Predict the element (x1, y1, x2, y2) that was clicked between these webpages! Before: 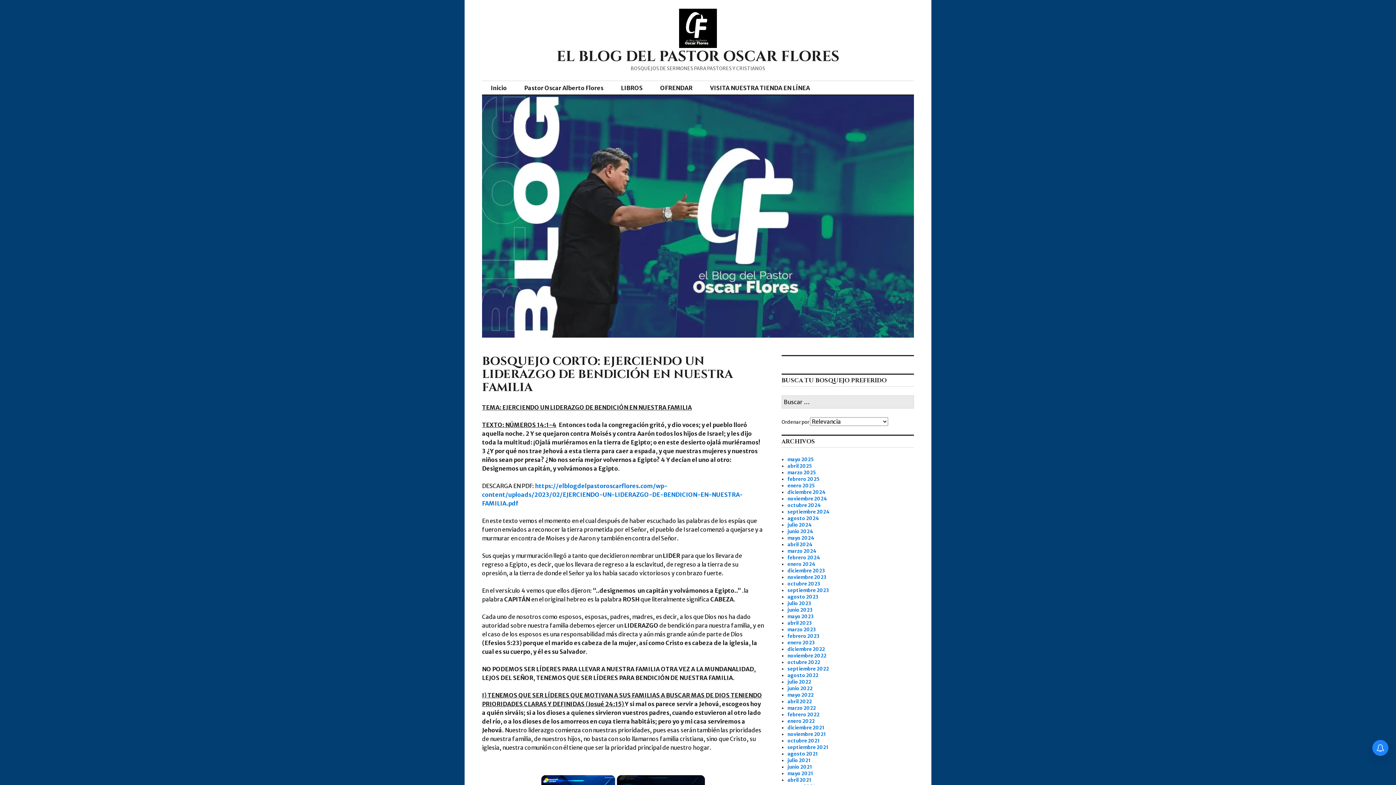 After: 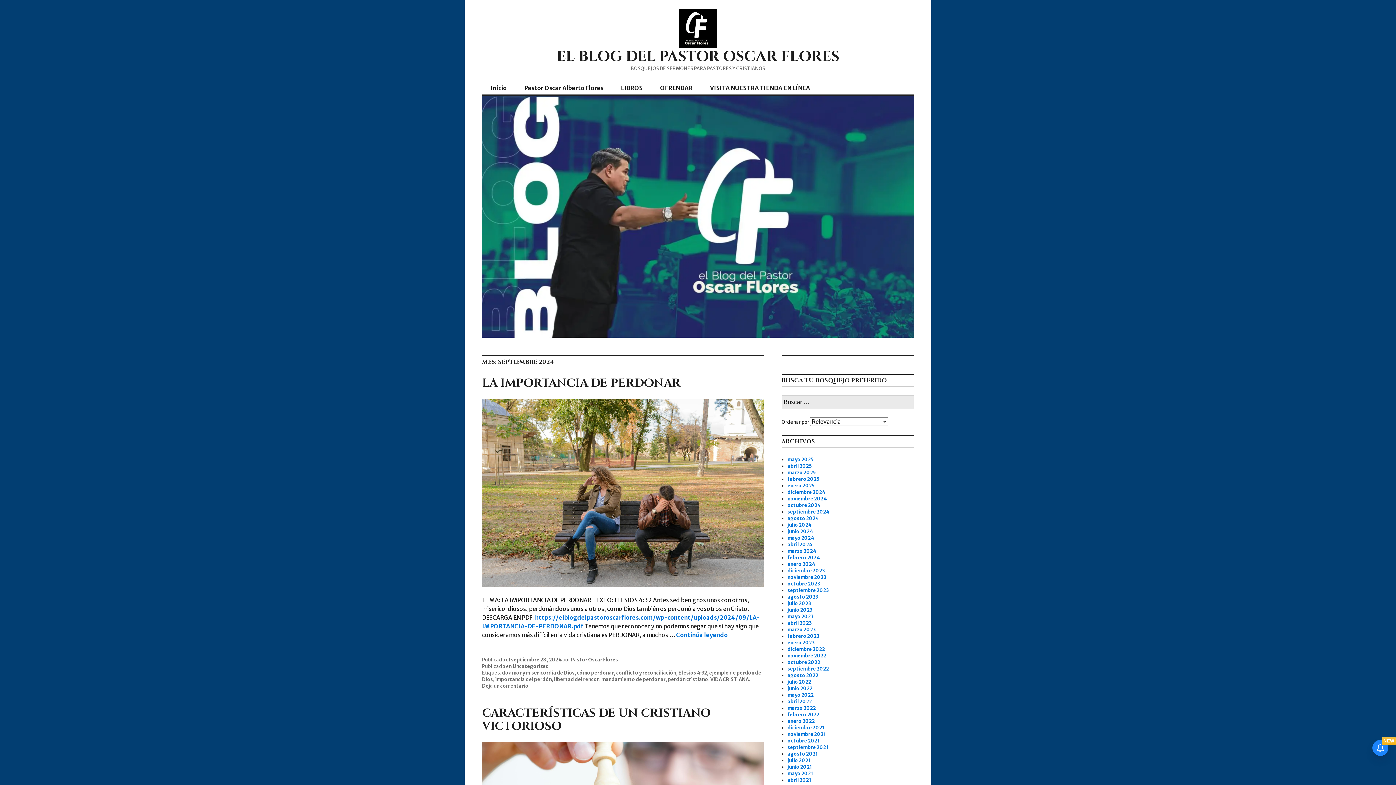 Action: bbox: (787, 509, 829, 515) label: septiembre 2024